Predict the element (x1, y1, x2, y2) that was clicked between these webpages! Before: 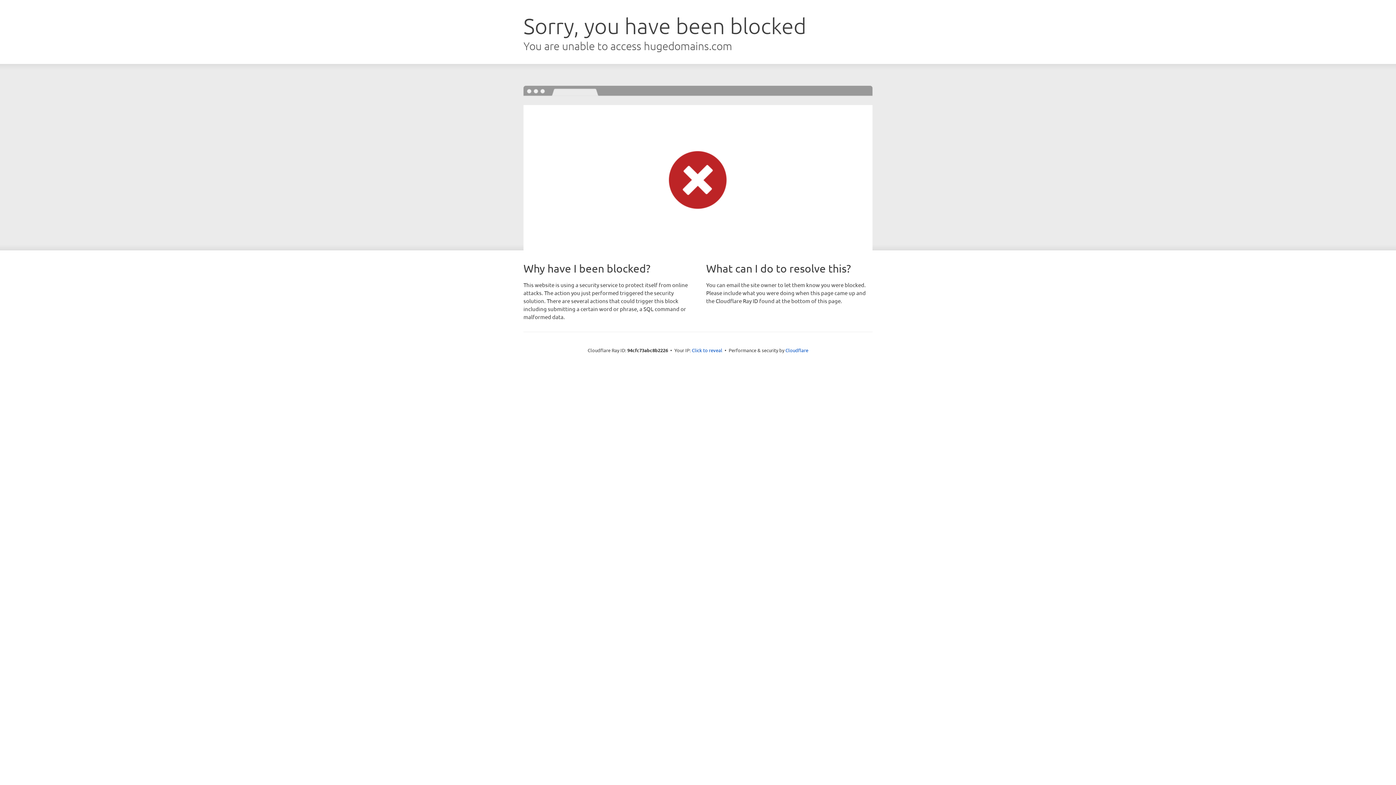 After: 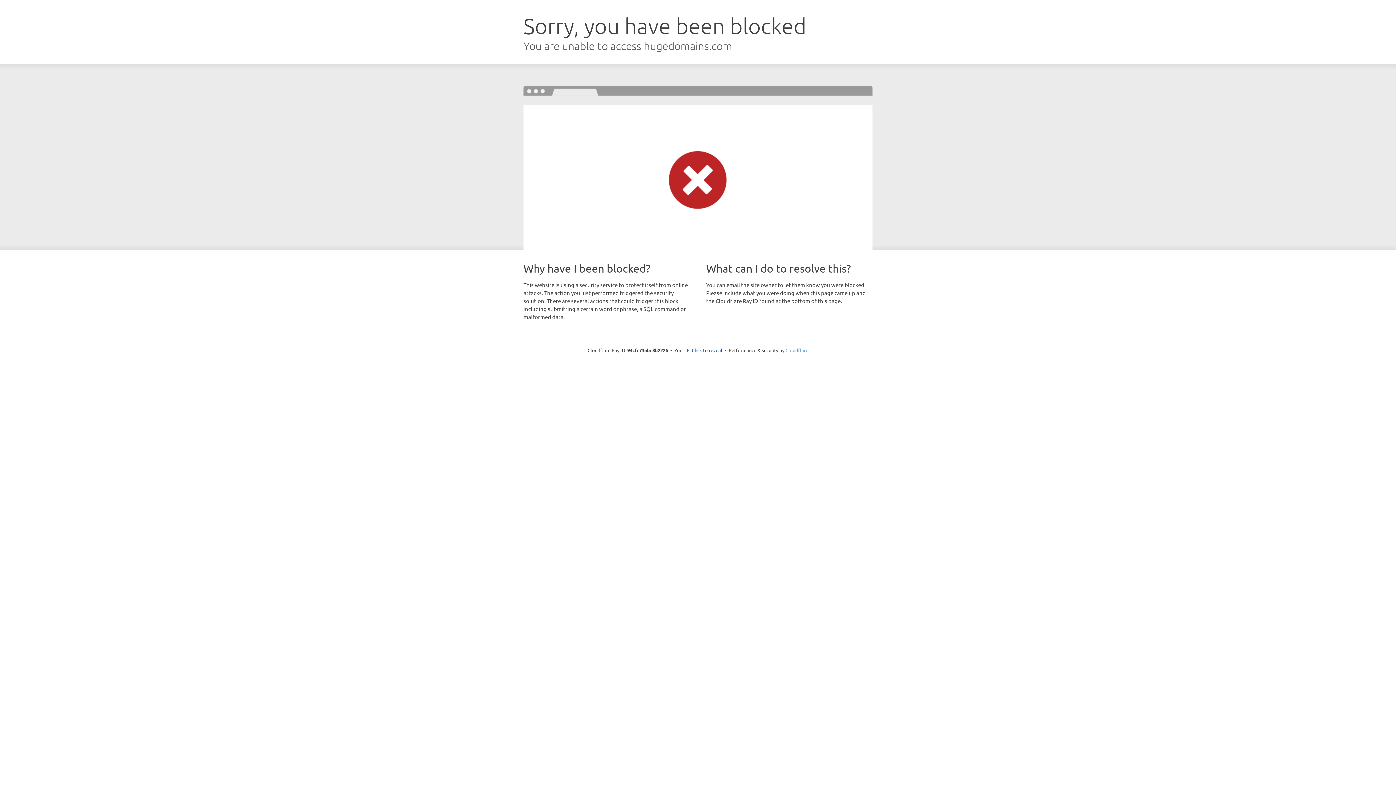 Action: label: Cloudflare bbox: (785, 347, 808, 353)